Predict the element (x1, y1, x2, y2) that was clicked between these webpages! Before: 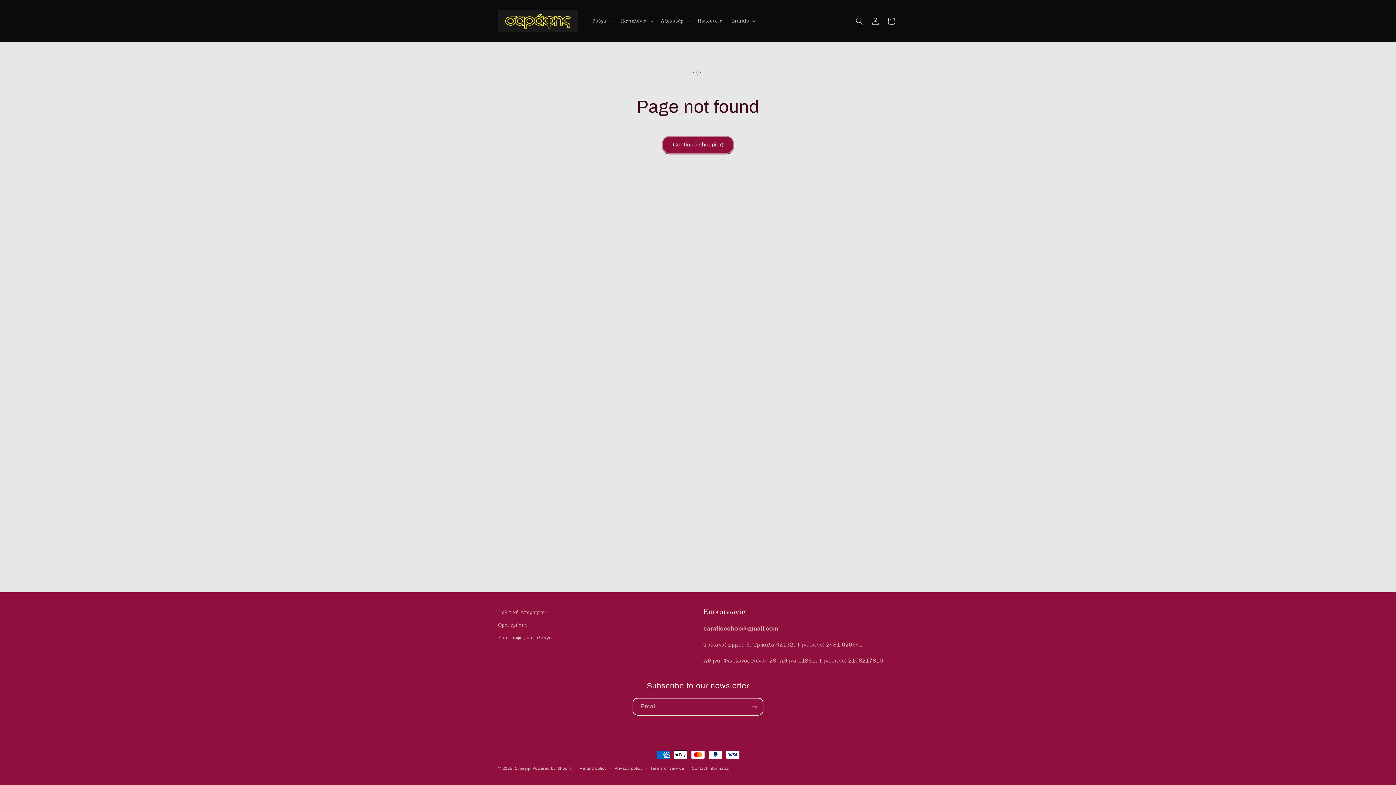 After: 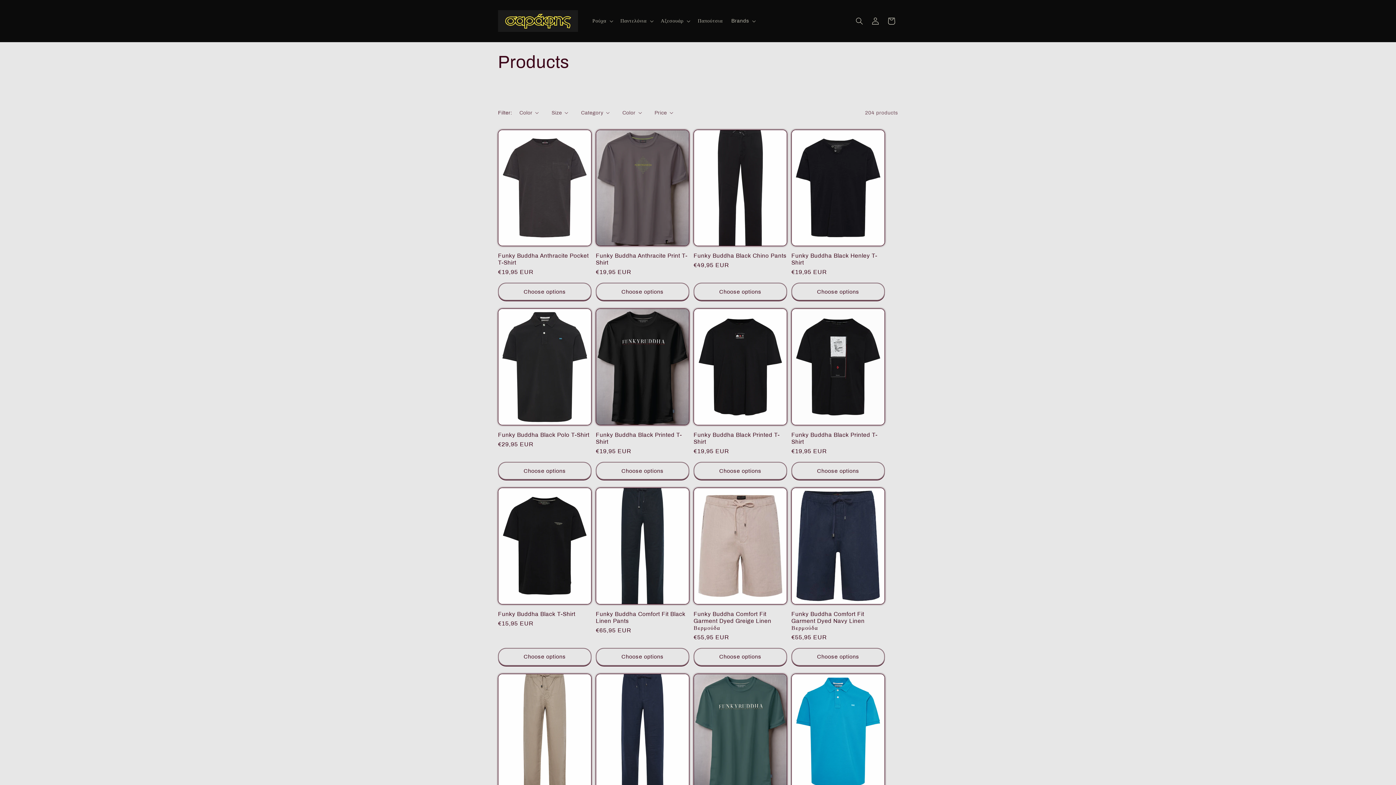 Action: label: Continue shopping bbox: (662, 135, 734, 153)